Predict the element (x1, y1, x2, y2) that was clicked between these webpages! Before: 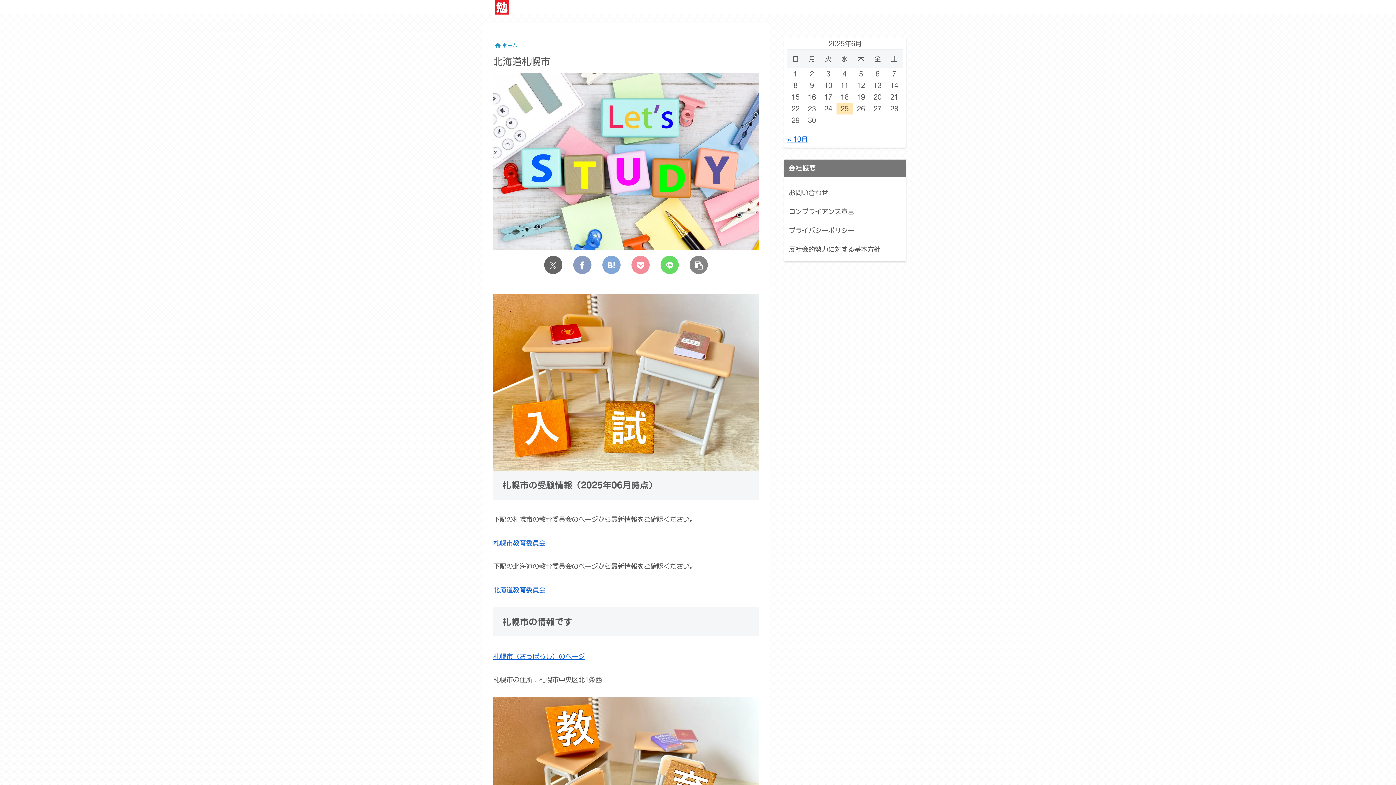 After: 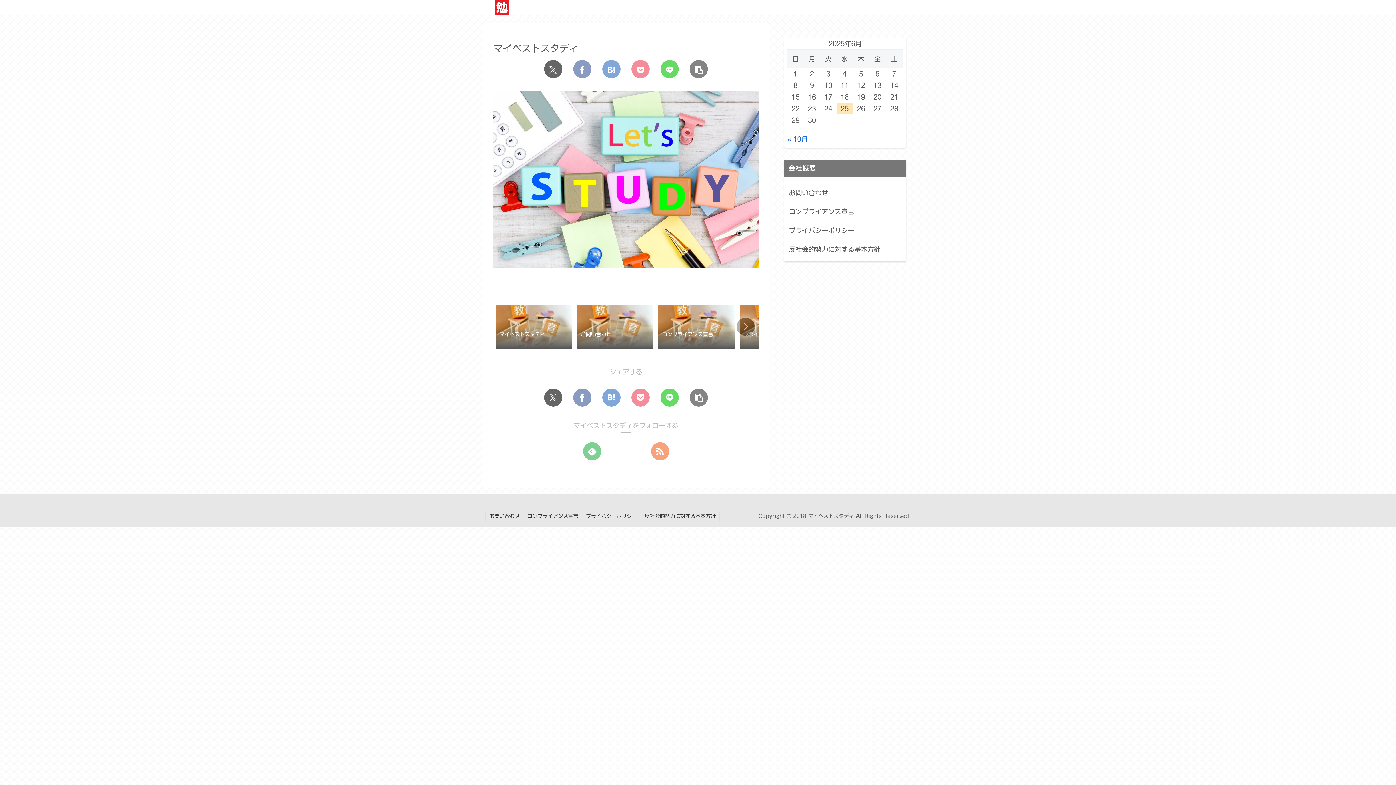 Action: label: ホーム bbox: (501, 43, 519, 48)